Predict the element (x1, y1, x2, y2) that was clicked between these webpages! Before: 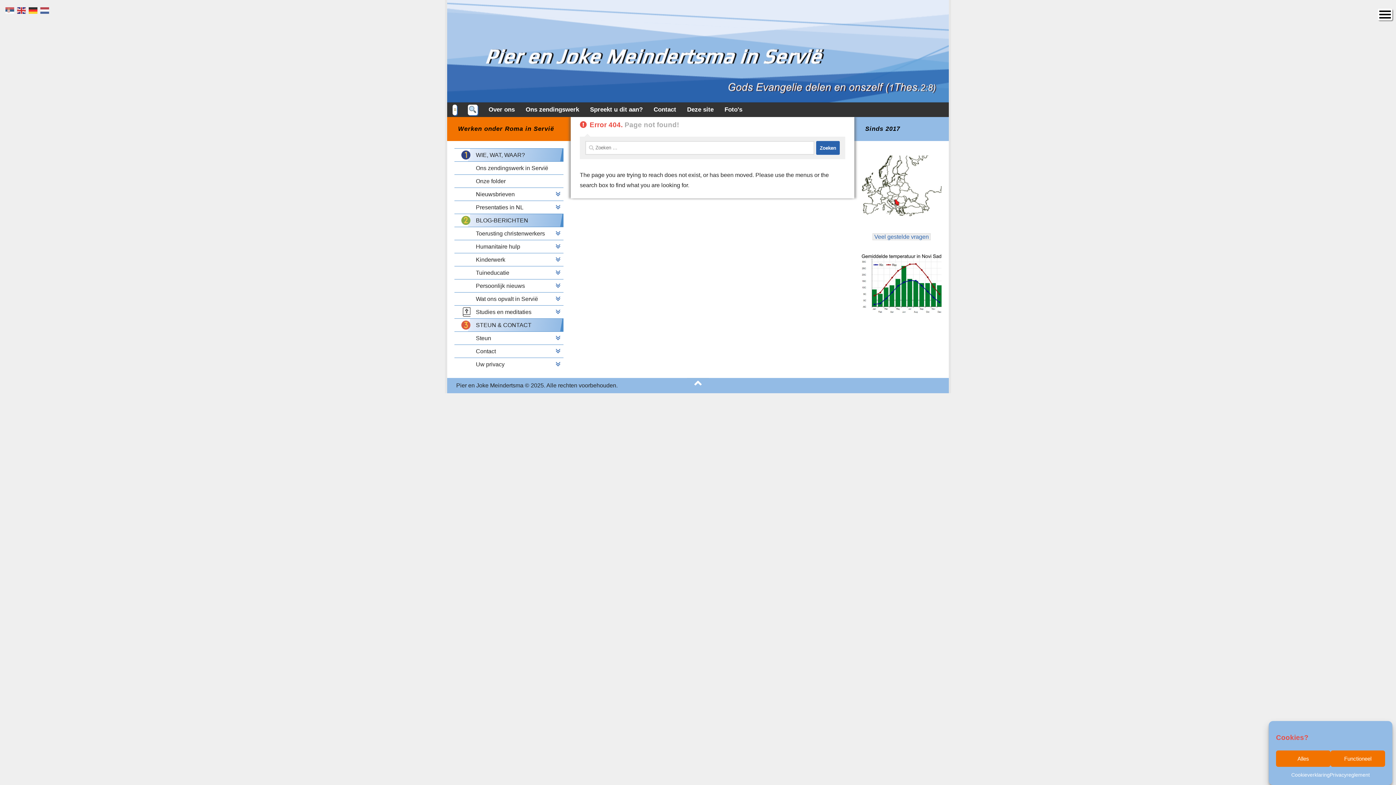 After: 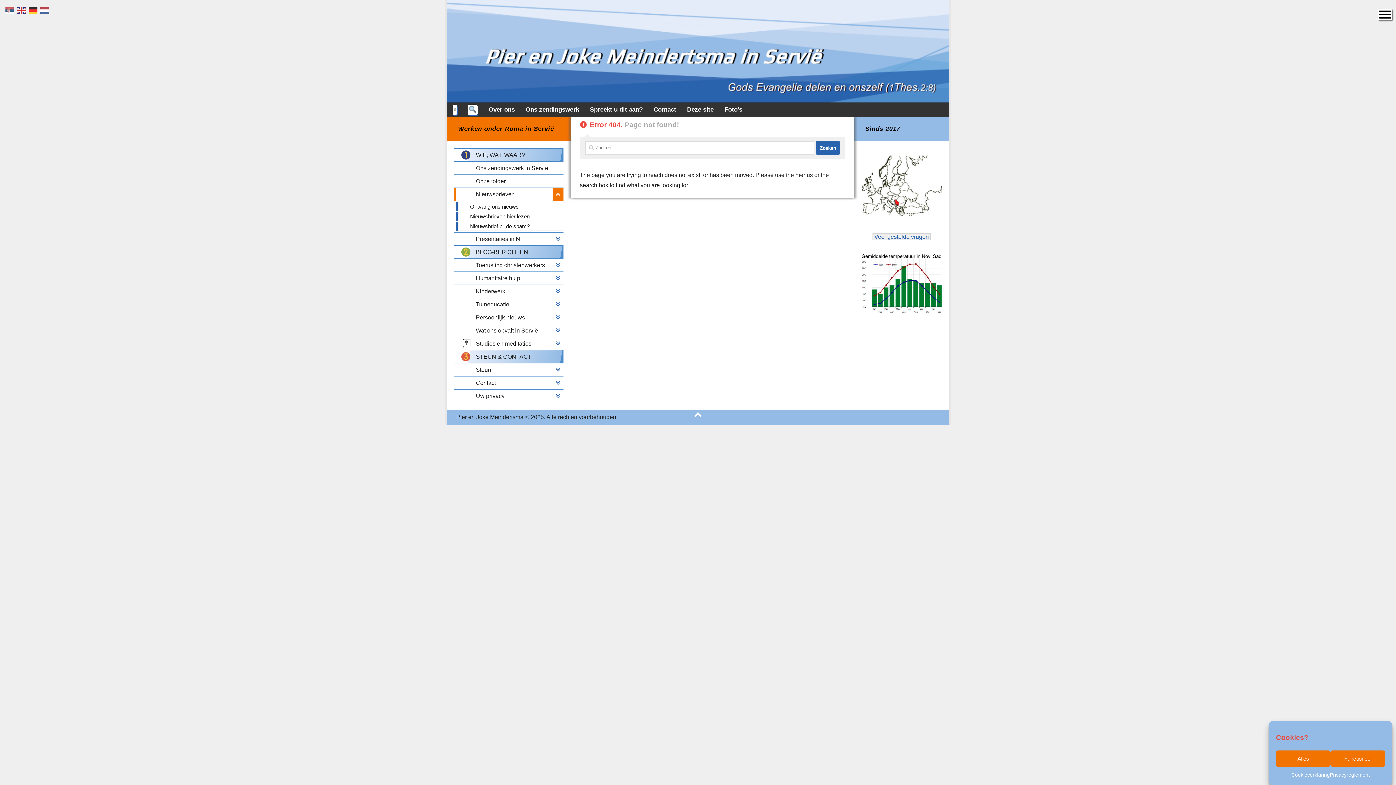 Action: label: Nieuwsbrieven bbox: (456, 188, 552, 200)